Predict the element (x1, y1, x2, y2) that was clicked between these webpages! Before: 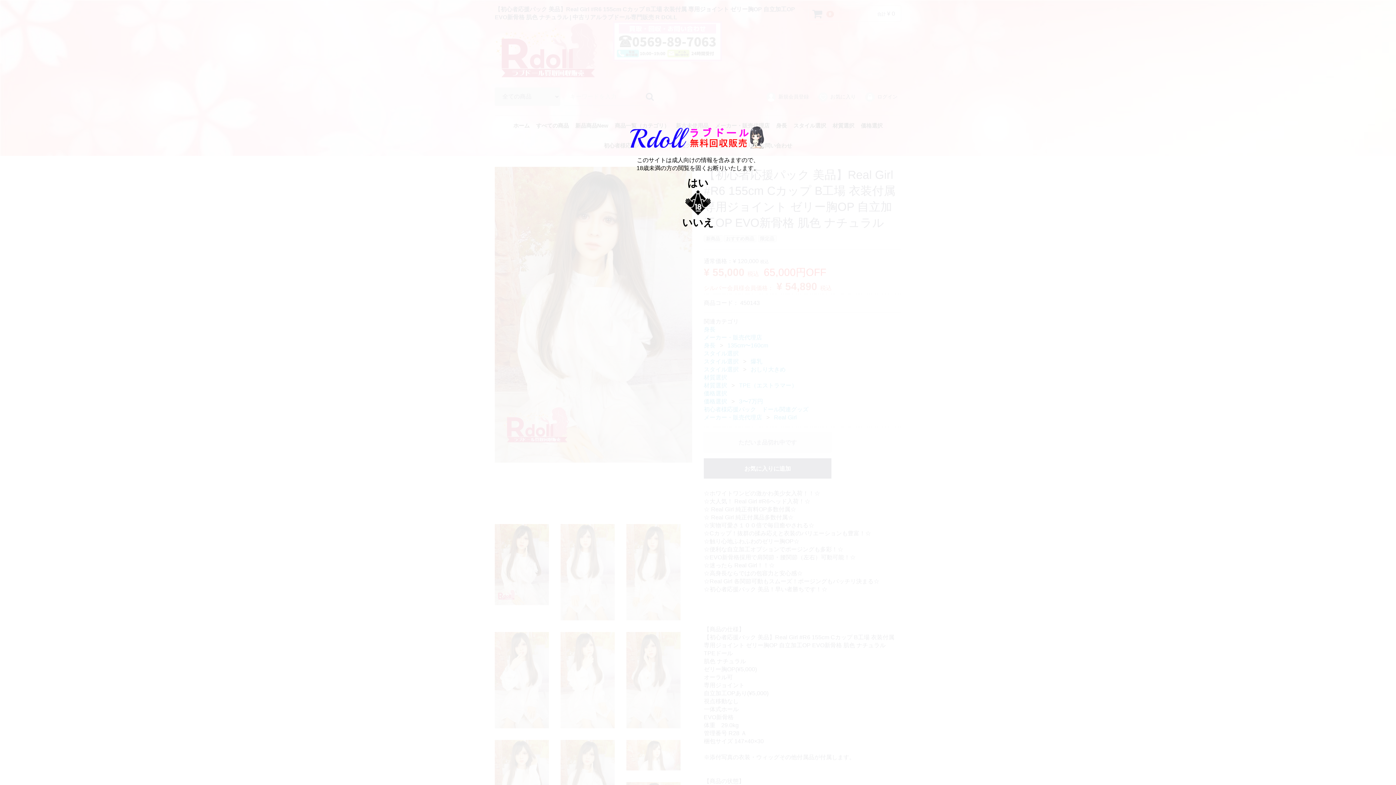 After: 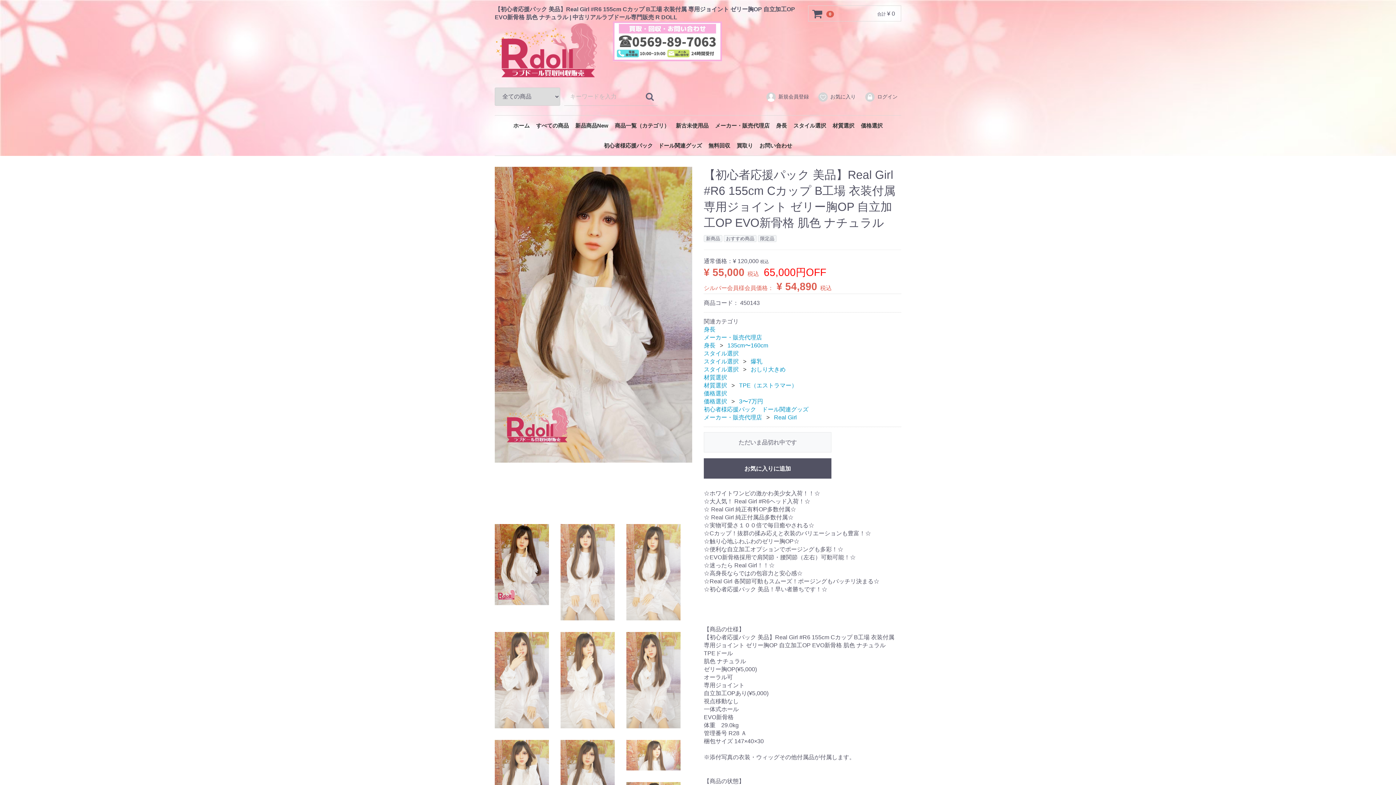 Action: bbox: (687, 177, 708, 188) label: はい